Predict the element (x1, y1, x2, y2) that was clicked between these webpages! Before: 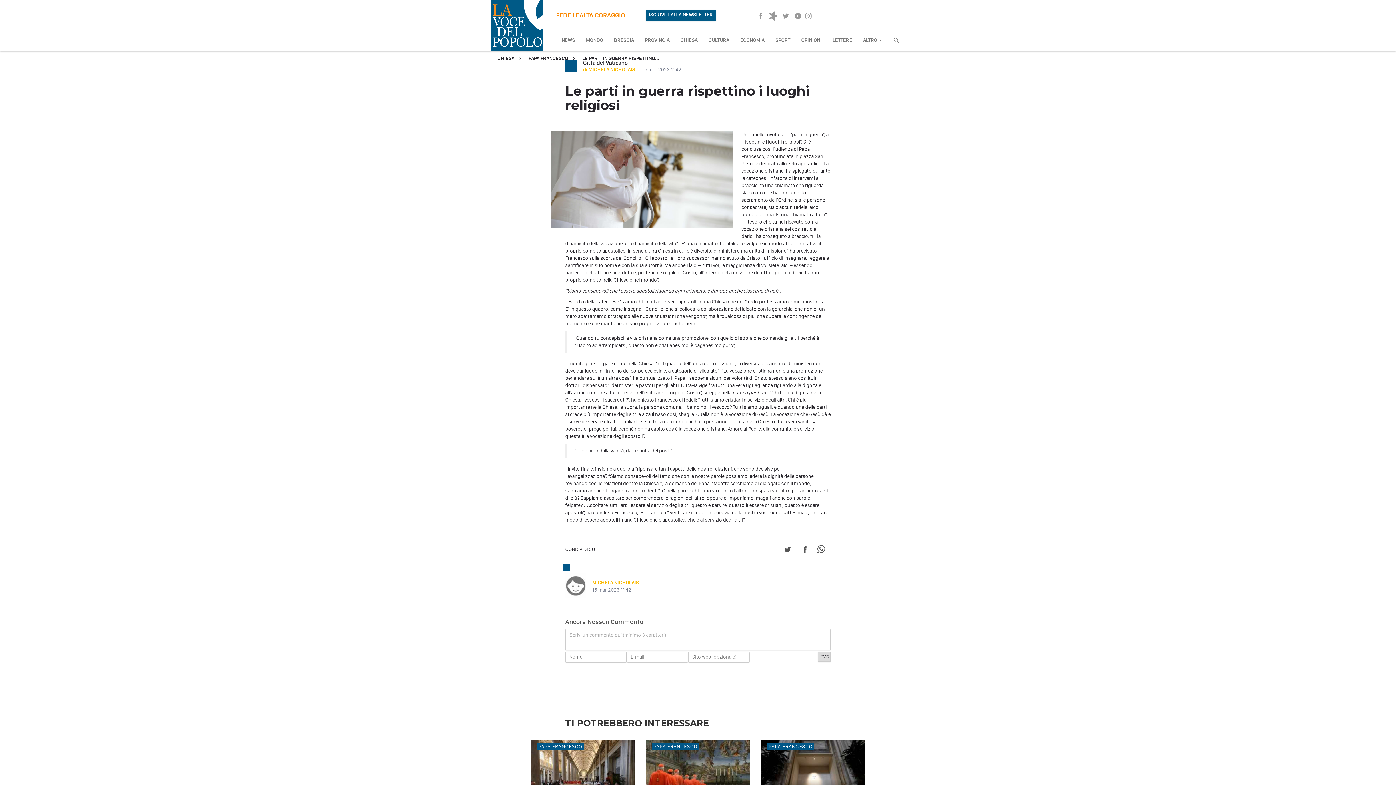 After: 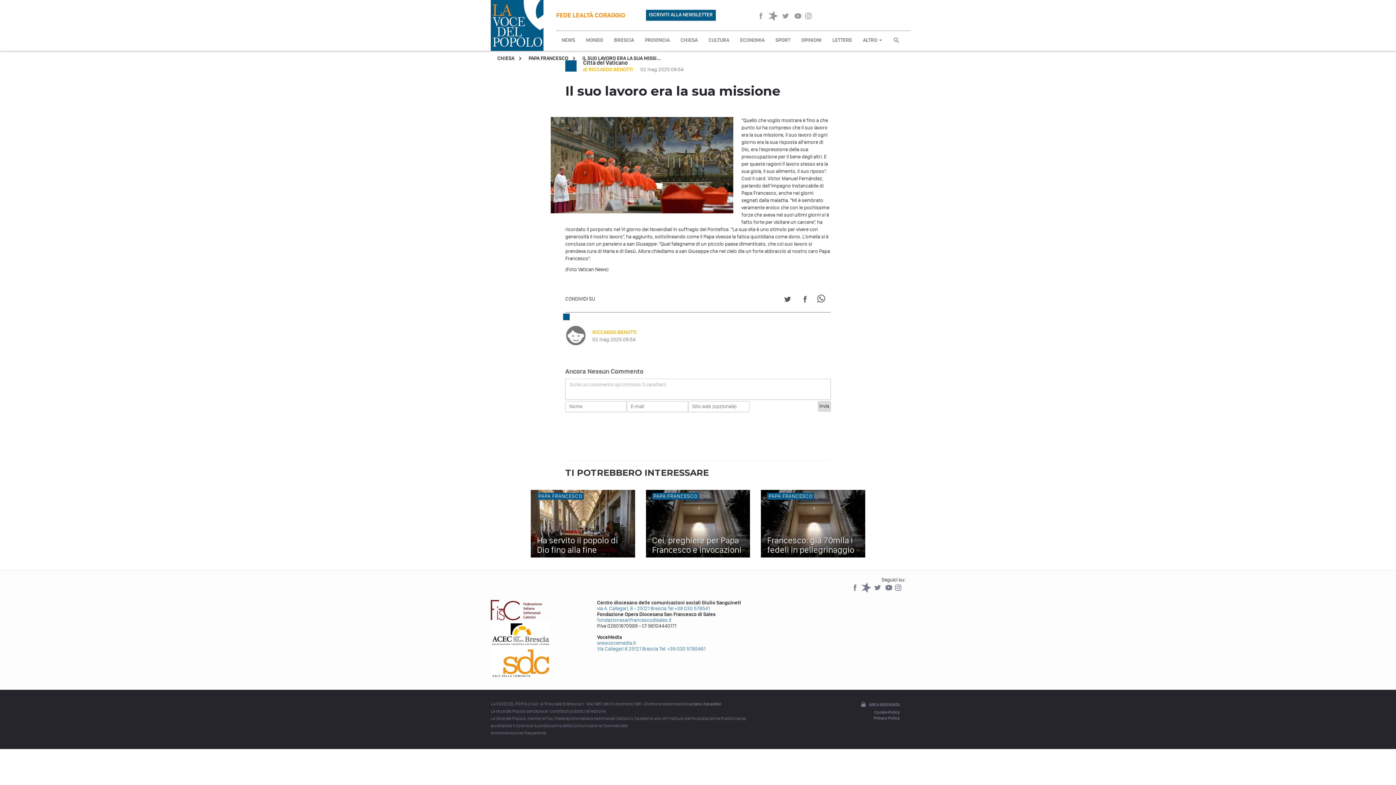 Action: label: PAPA FRANCESCO
Il suo lavoro era la sua missione bbox: (646, 740, 750, 808)